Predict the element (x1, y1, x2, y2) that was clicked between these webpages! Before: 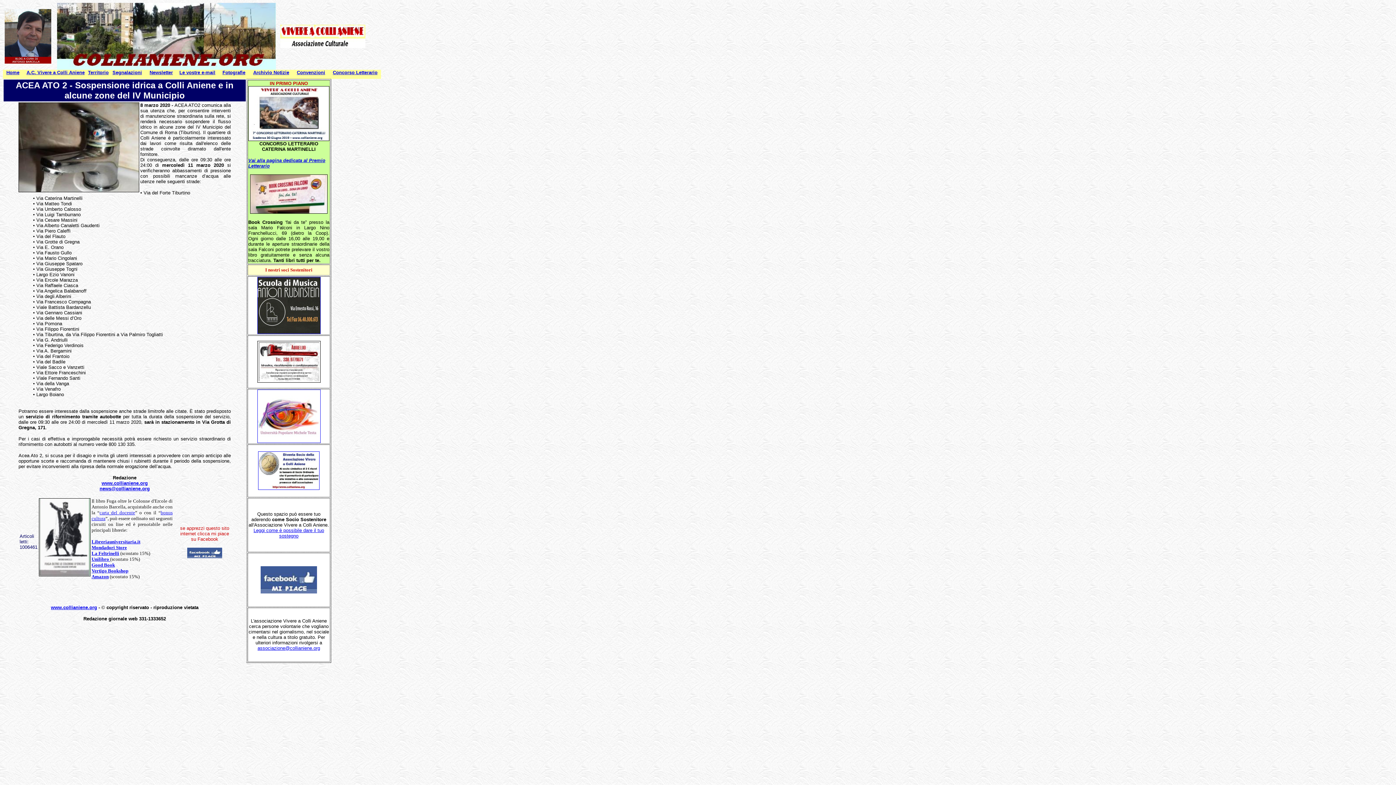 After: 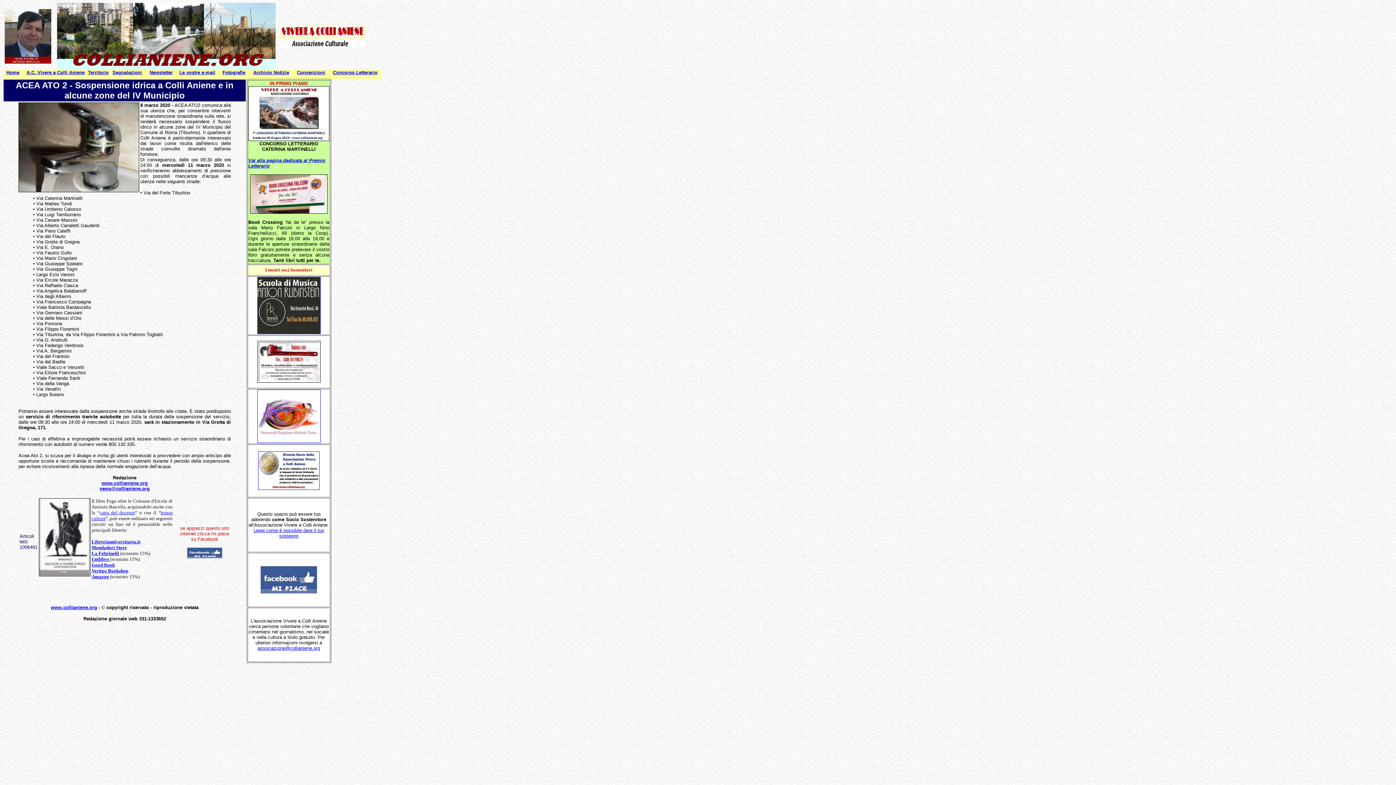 Action: bbox: (99, 486, 149, 491) label: news@collianiene.org